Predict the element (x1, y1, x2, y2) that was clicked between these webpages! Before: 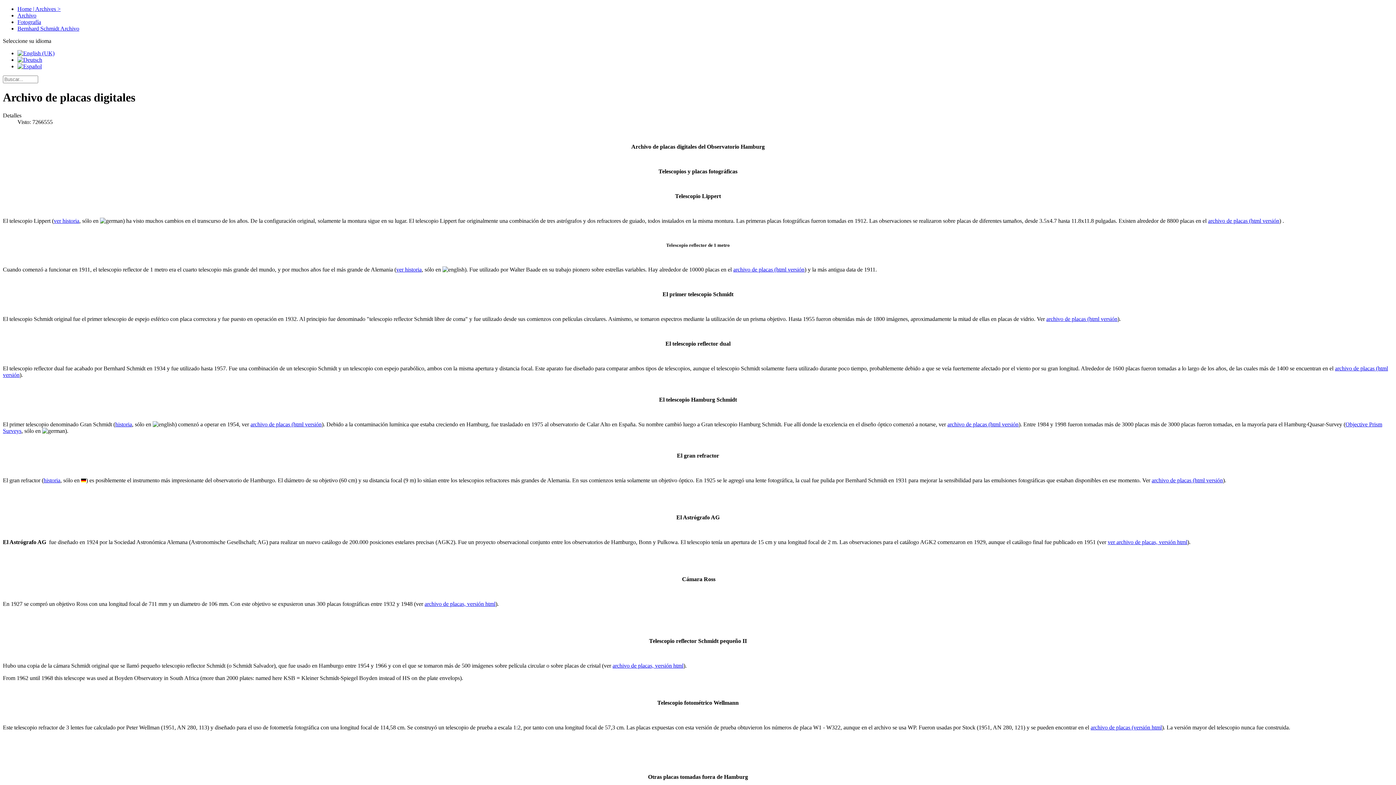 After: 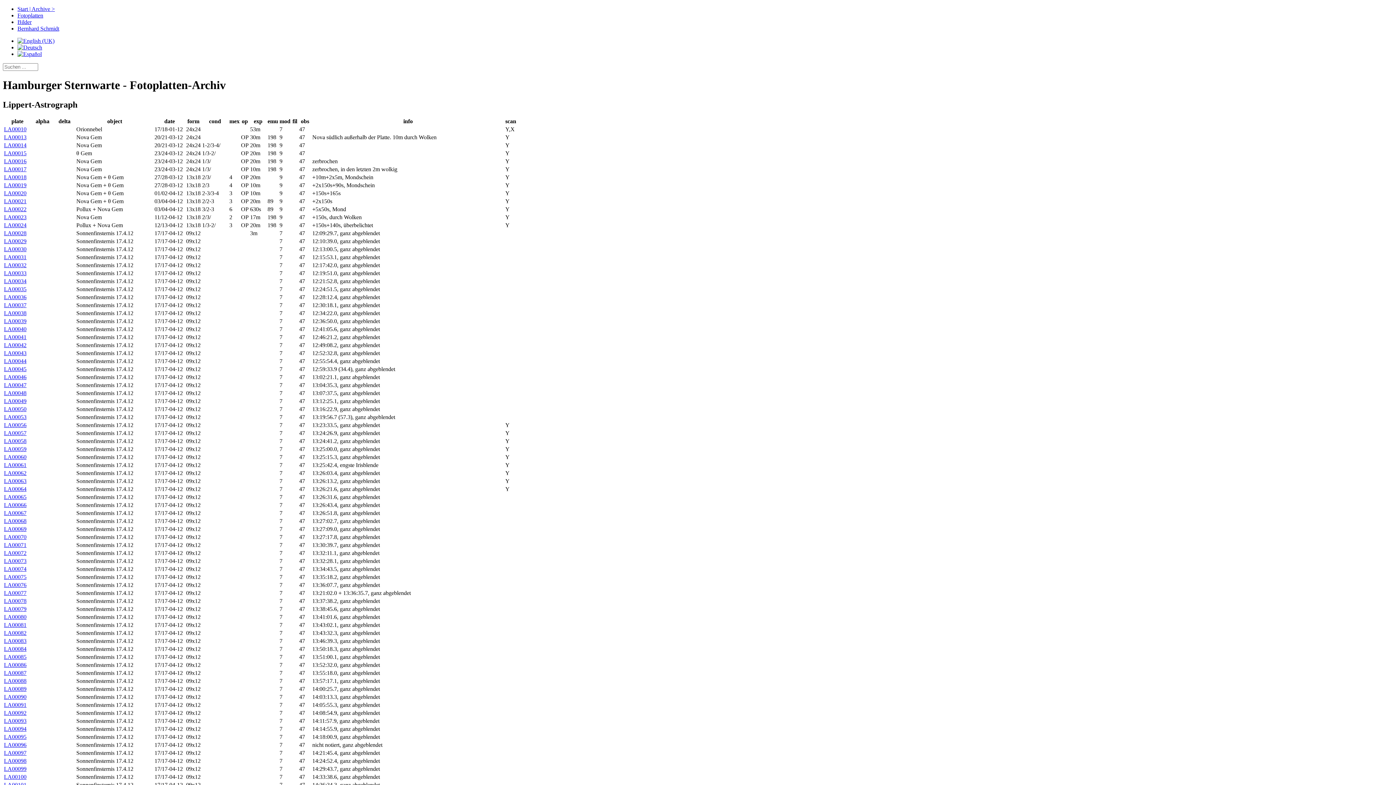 Action: label: archivo de placas (html versión bbox: (1208, 217, 1279, 223)